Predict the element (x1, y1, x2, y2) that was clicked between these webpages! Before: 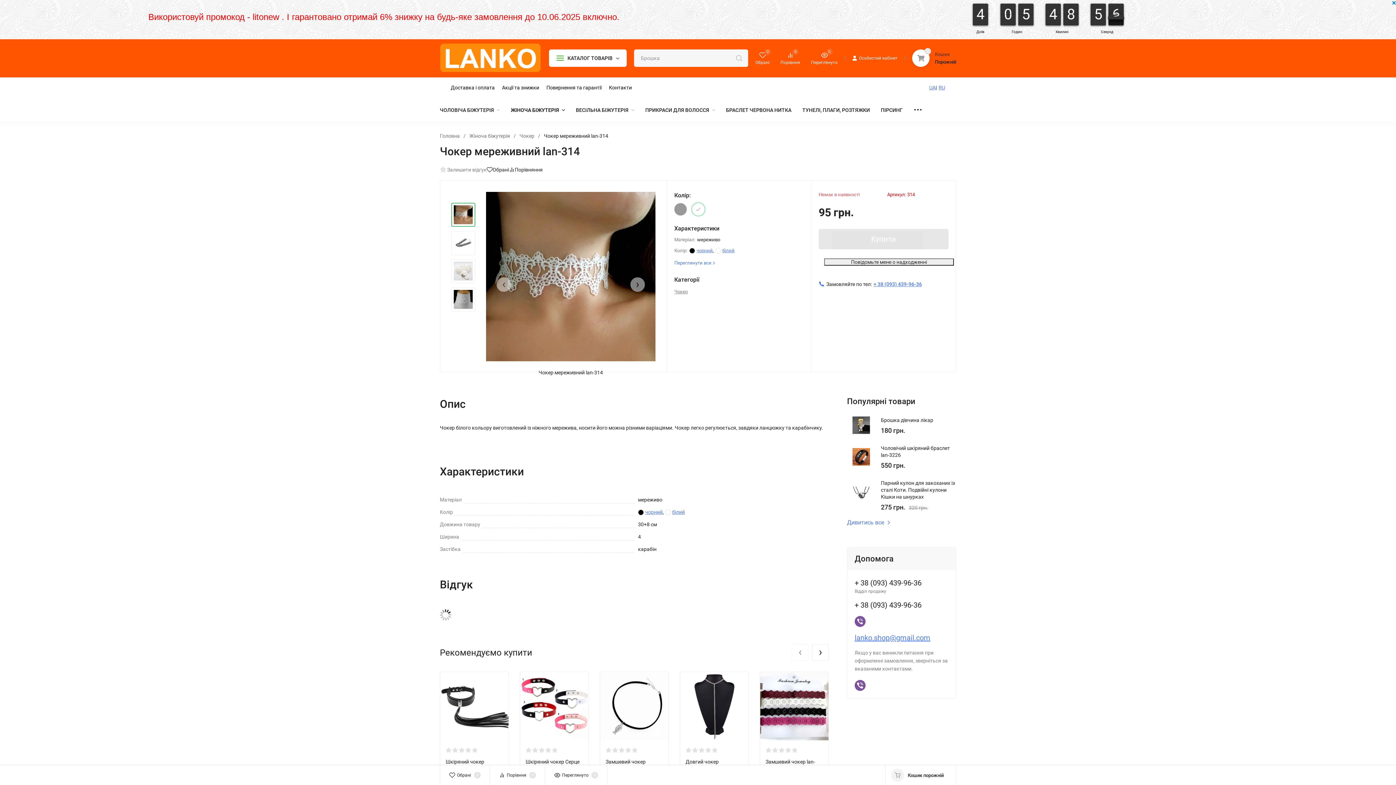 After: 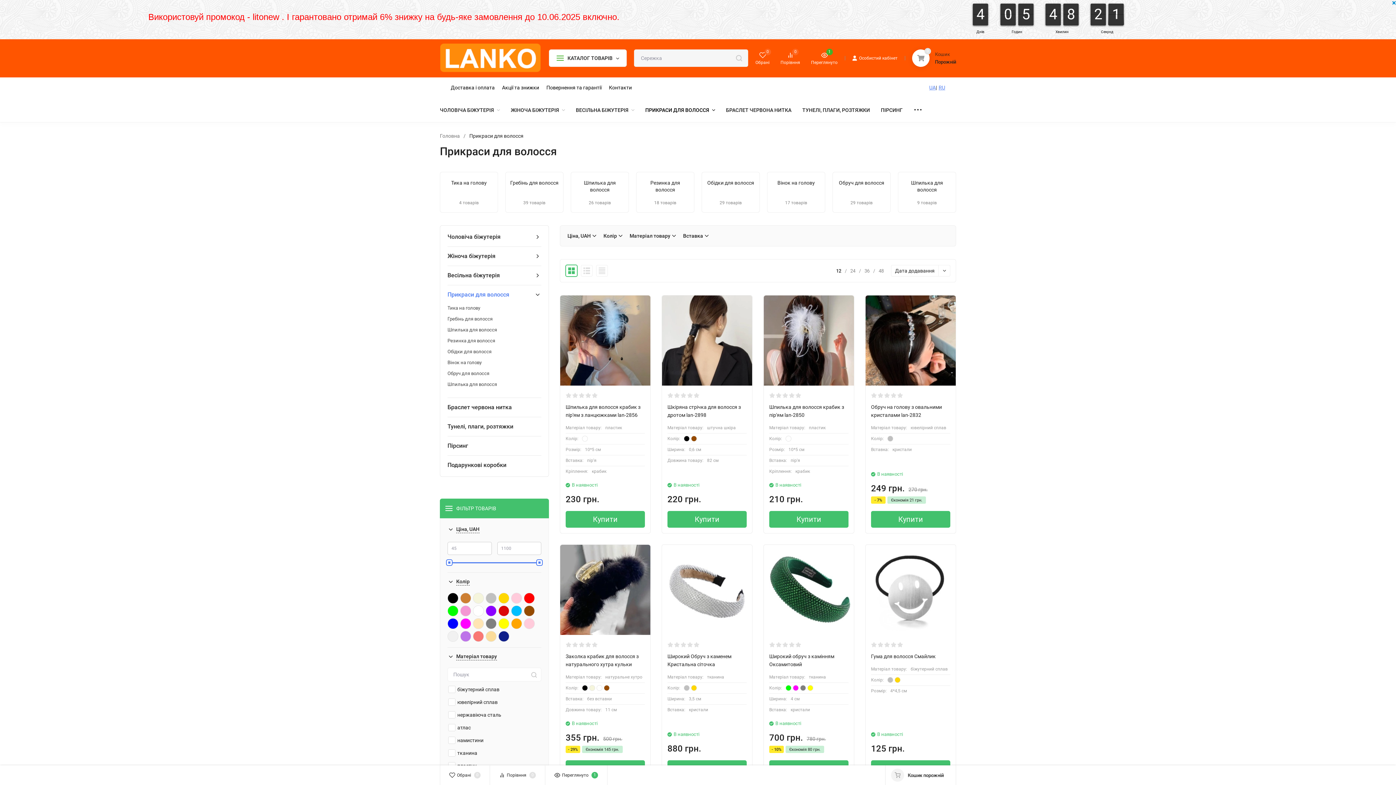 Action: label: ПРИКРАСИ ДЛЯ ВОЛОССЯ bbox: (645, 107, 715, 112)